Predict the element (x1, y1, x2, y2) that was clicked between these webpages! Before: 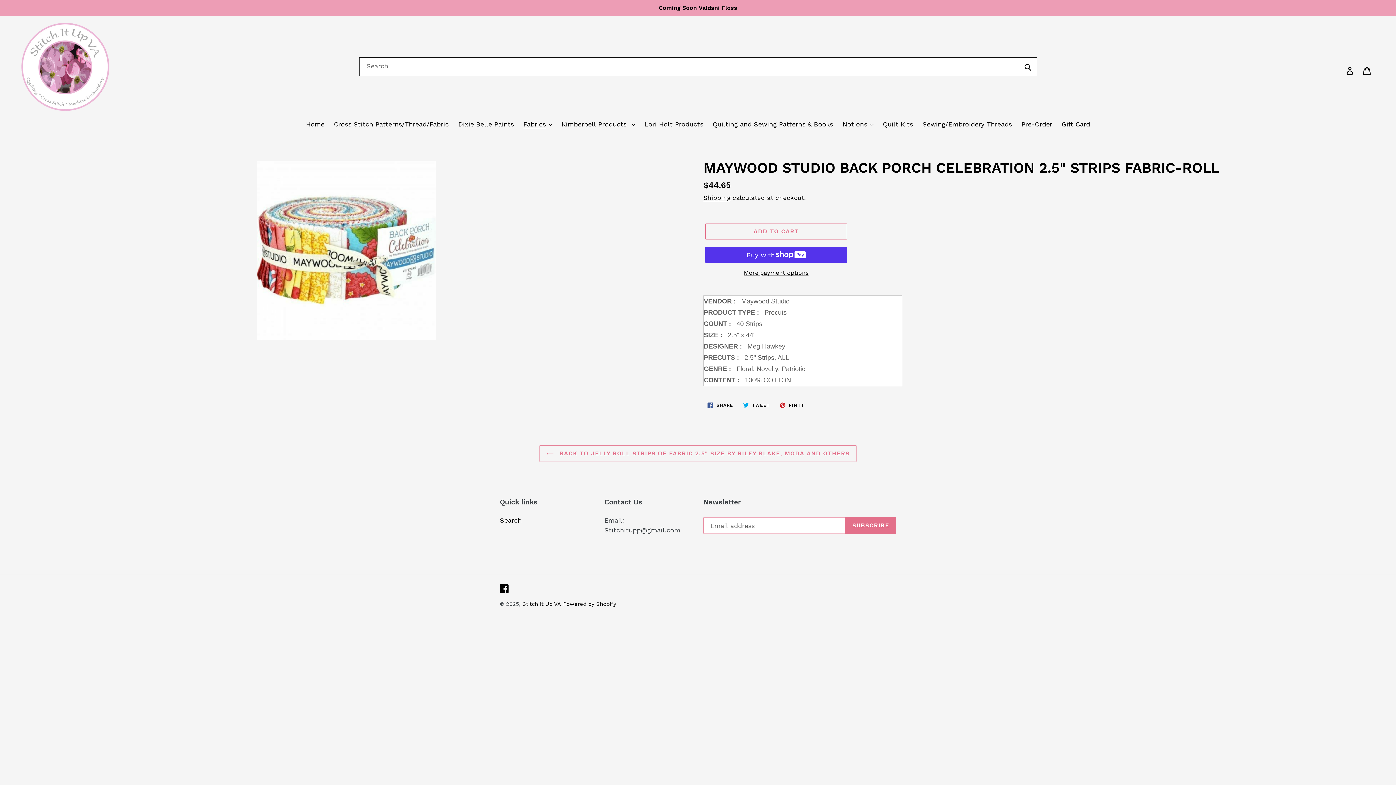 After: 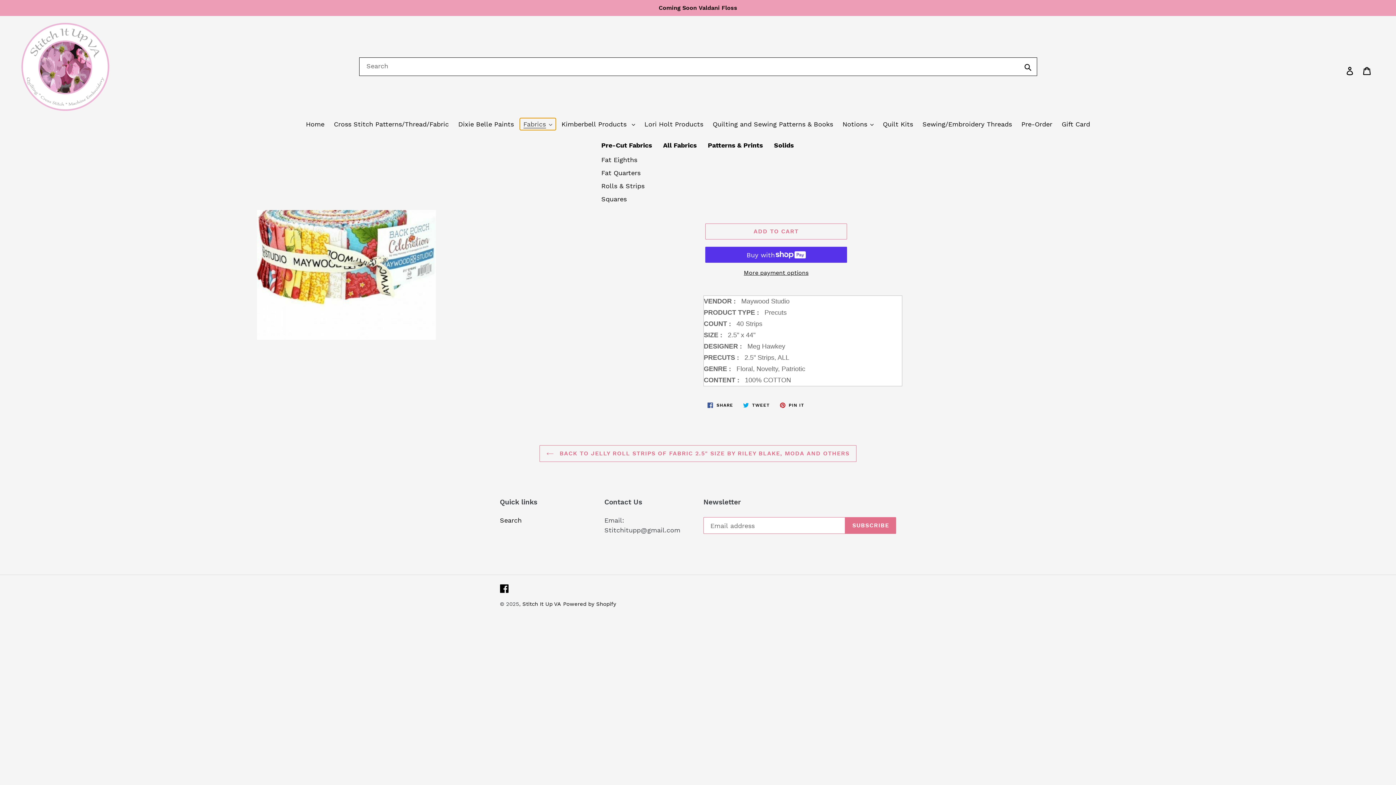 Action: label: Fabrics bbox: (519, 118, 555, 130)